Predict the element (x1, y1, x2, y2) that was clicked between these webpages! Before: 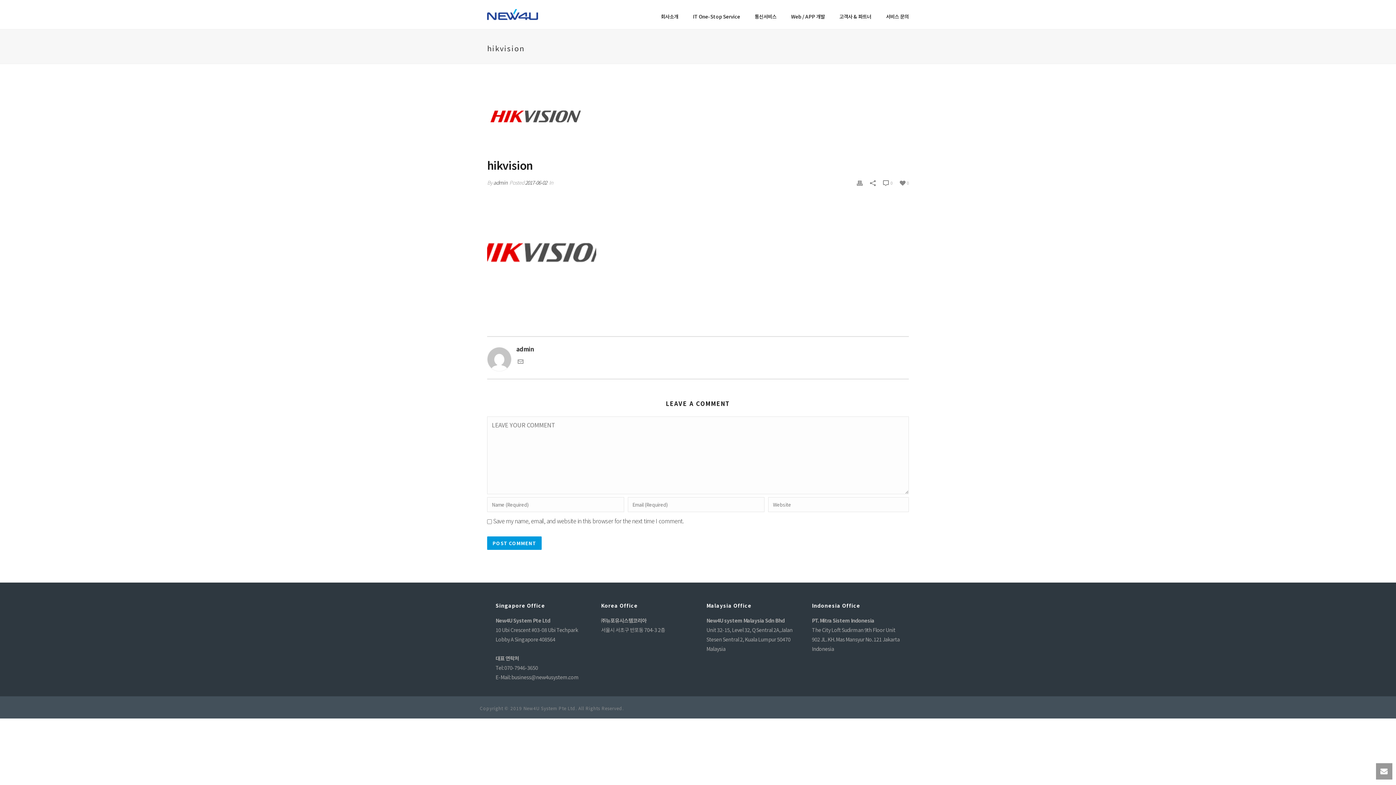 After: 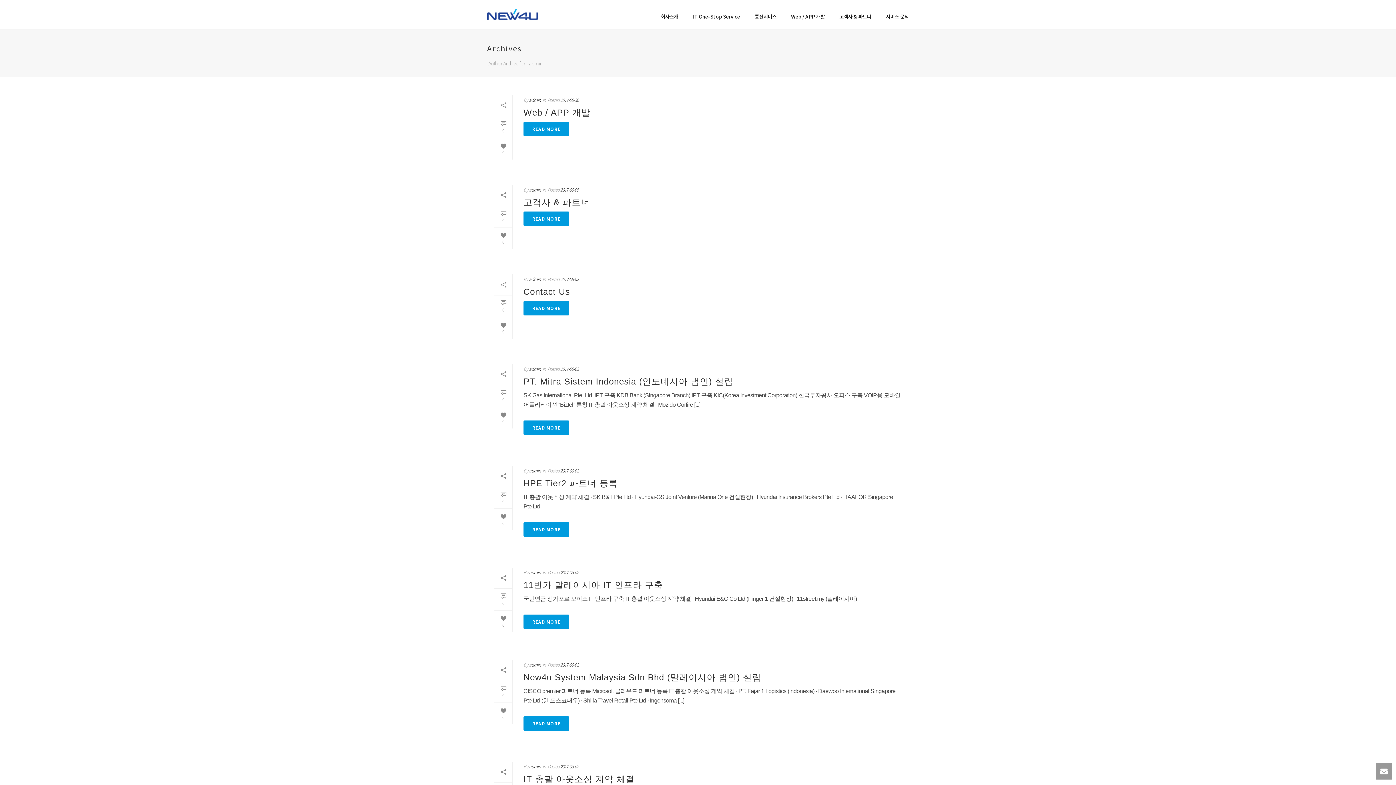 Action: label: admin bbox: (493, 178, 507, 186)